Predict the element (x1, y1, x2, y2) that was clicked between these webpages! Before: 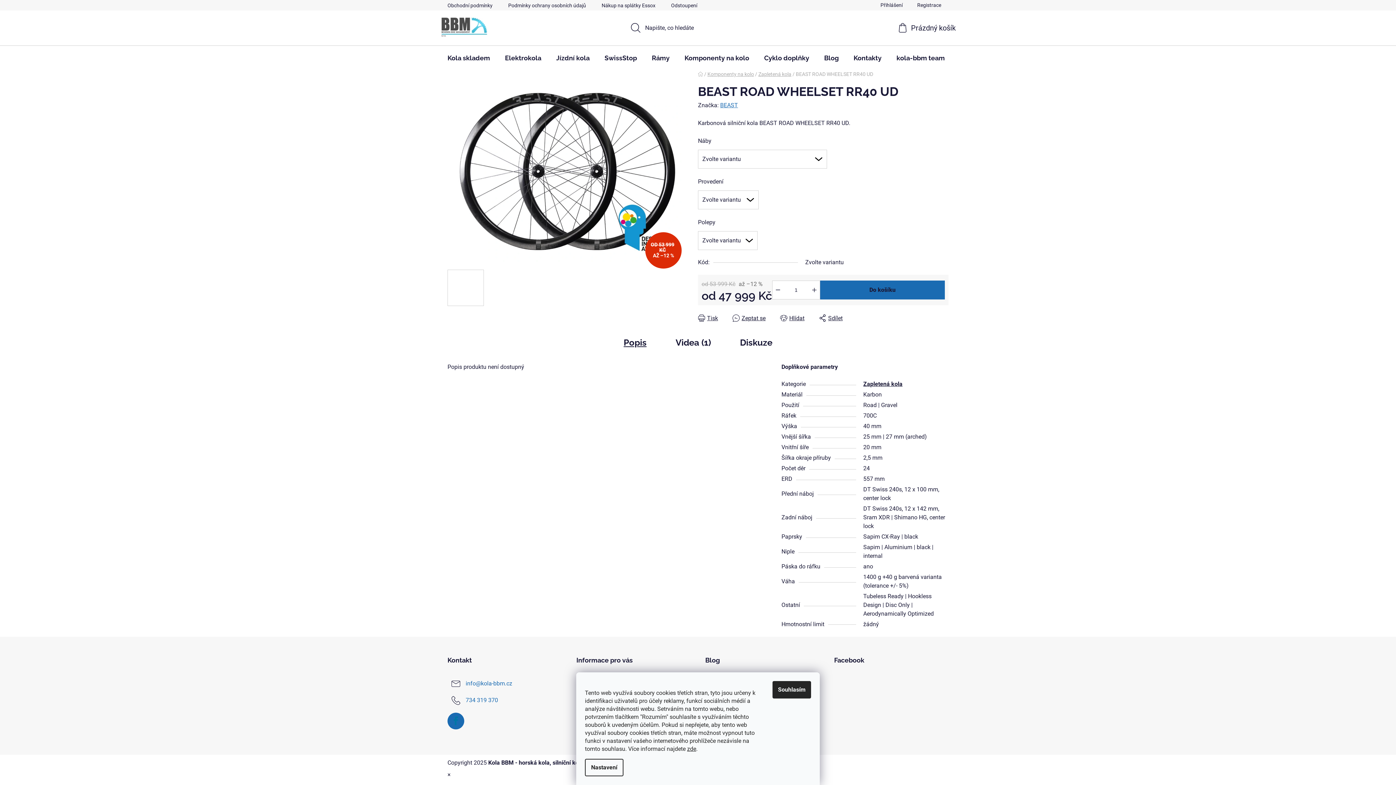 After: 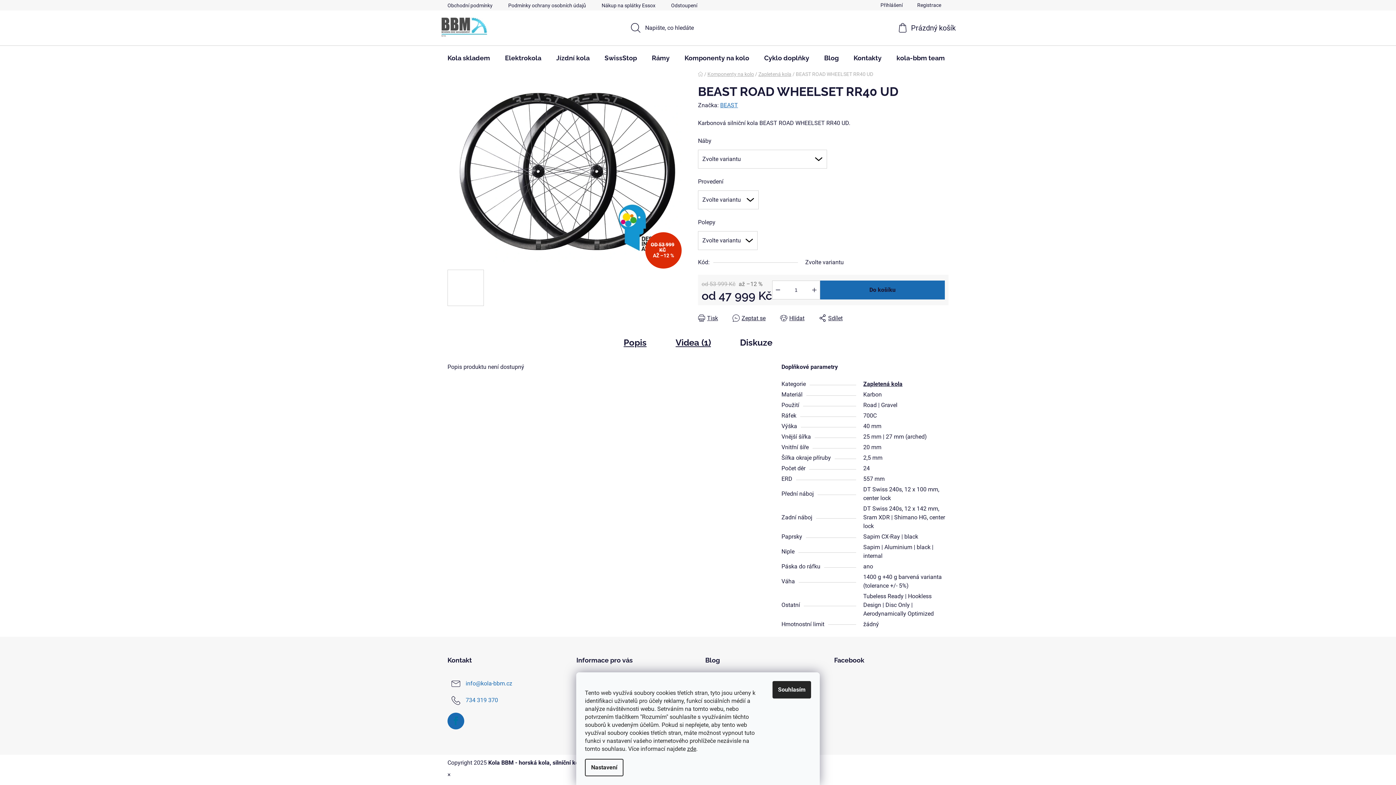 Action: bbox: (661, 331, 725, 354) label: Videa (1)